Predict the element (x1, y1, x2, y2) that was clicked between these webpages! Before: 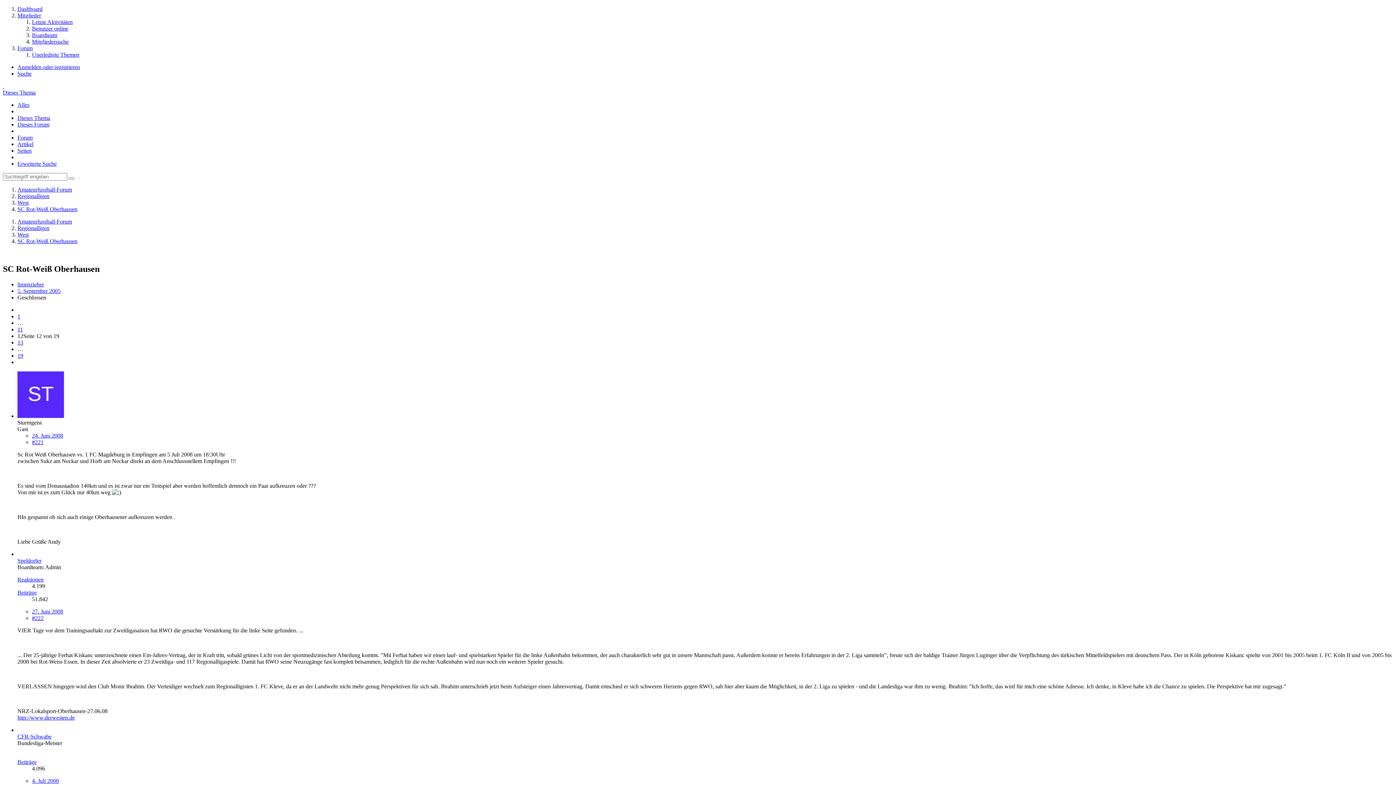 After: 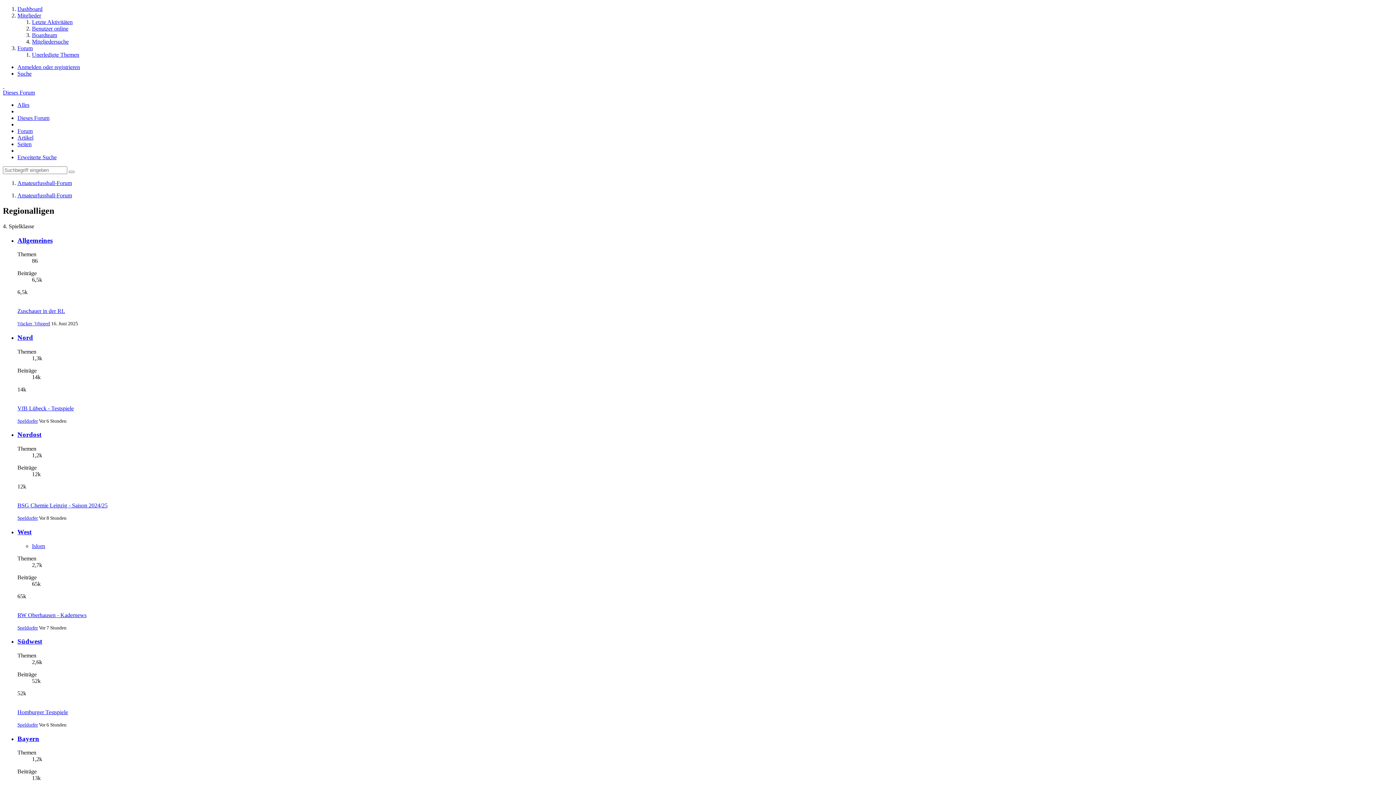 Action: bbox: (17, 193, 49, 199) label: Regionalligen